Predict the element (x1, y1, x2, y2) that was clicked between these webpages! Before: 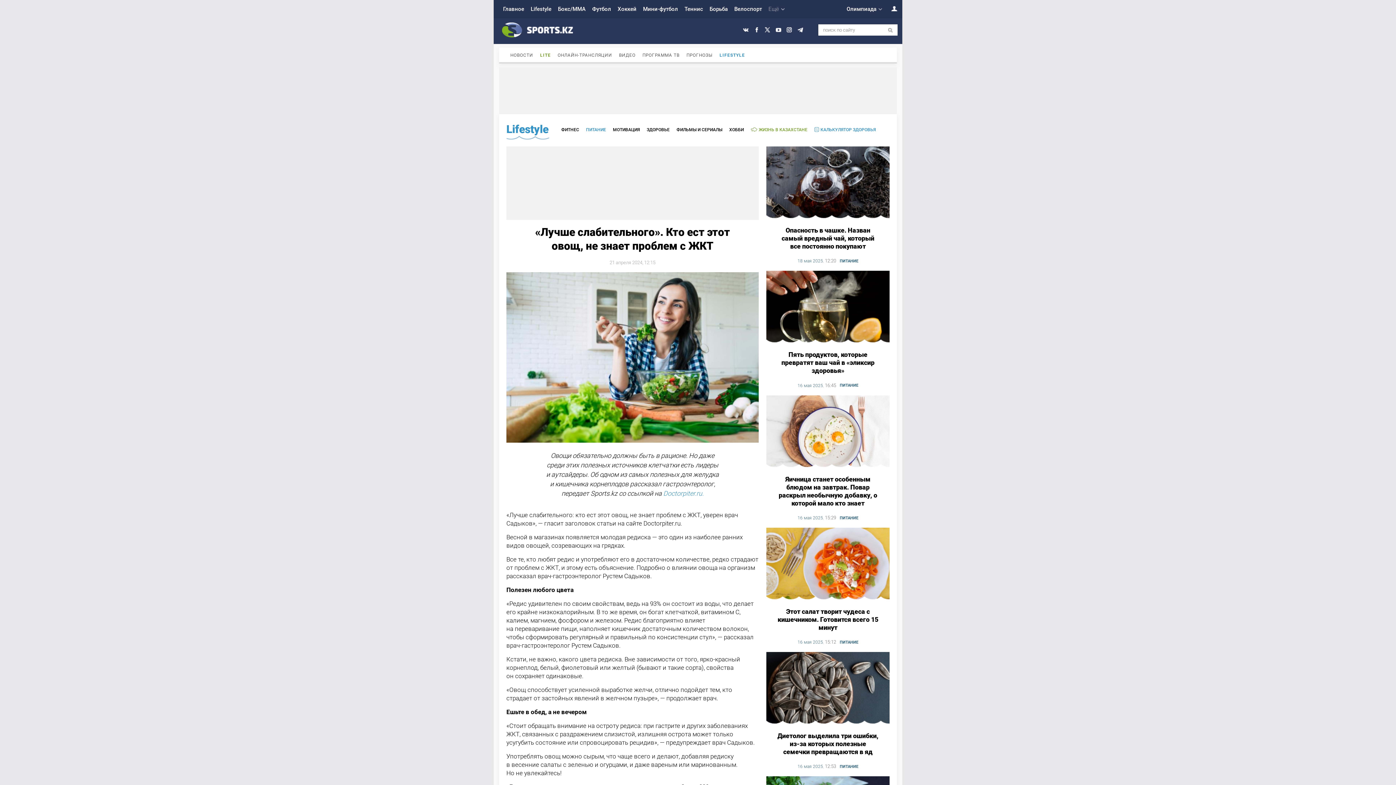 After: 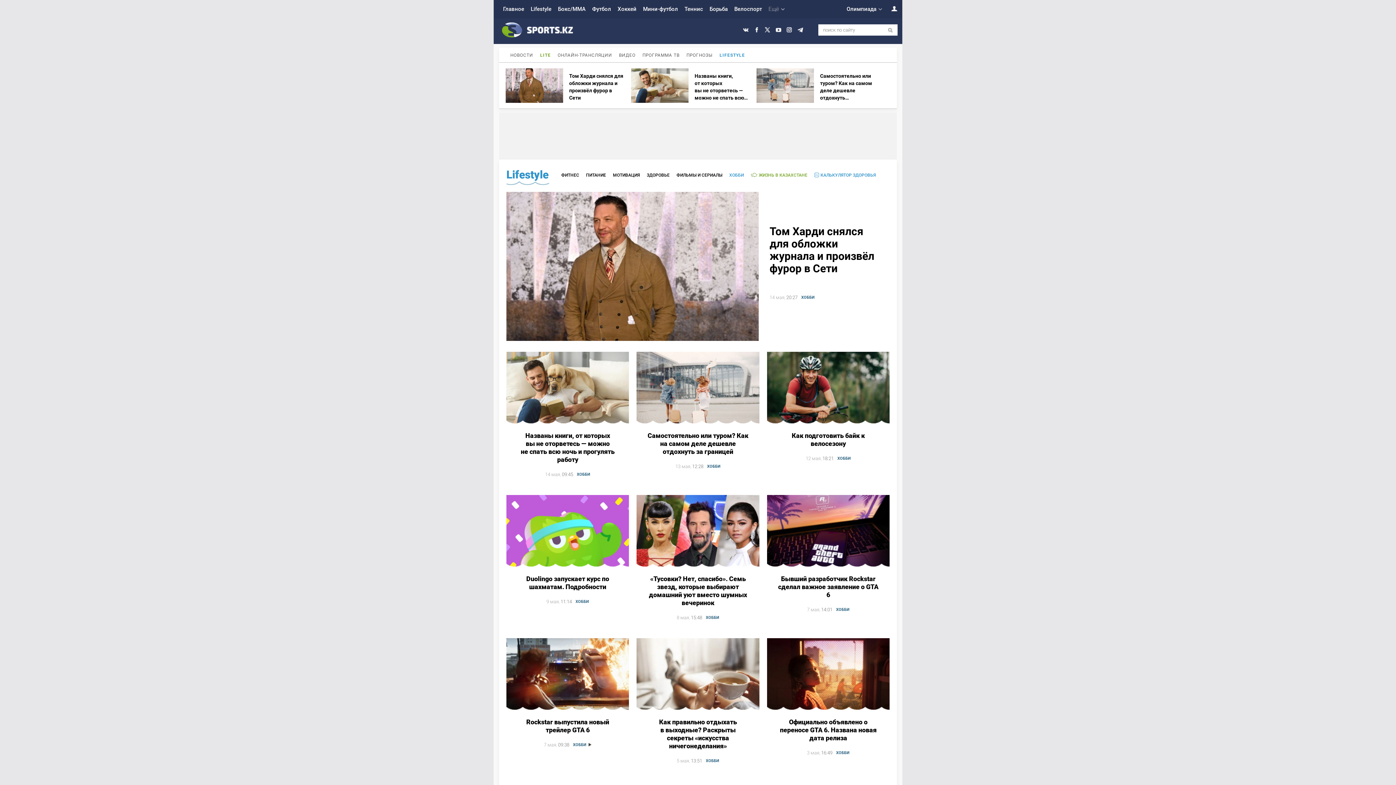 Action: bbox: (729, 127, 744, 132) label: ХОББИ